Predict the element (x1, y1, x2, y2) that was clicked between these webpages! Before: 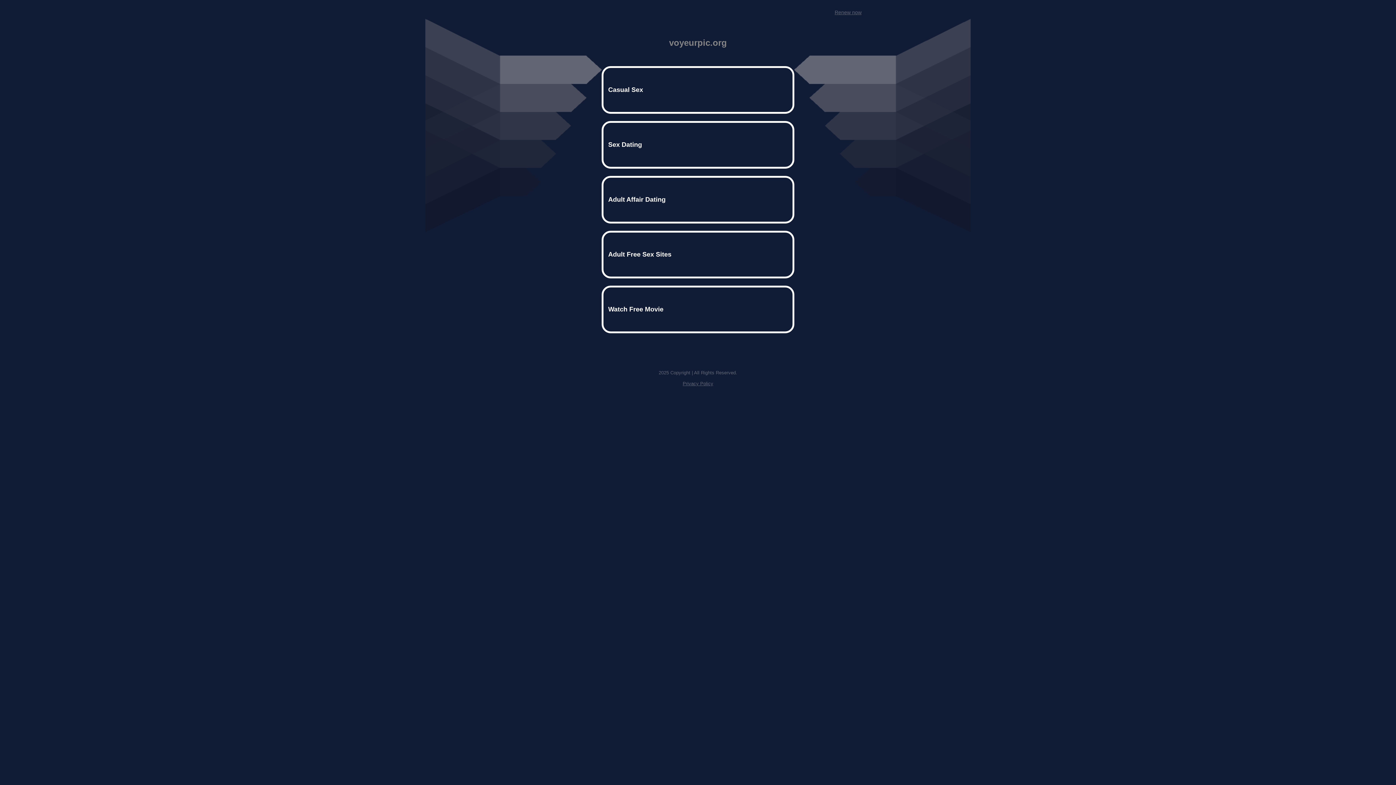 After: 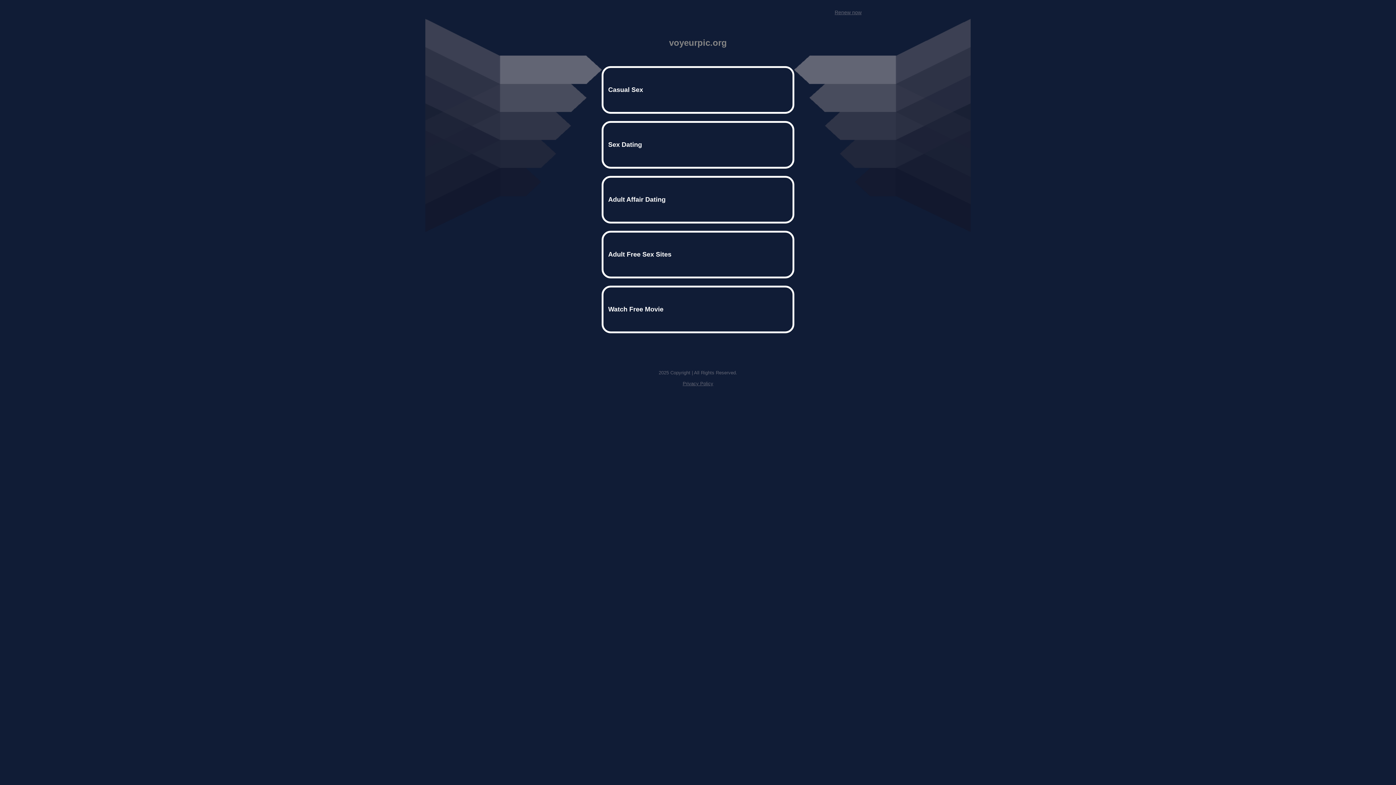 Action: label: Renew now bbox: (834, 9, 861, 15)